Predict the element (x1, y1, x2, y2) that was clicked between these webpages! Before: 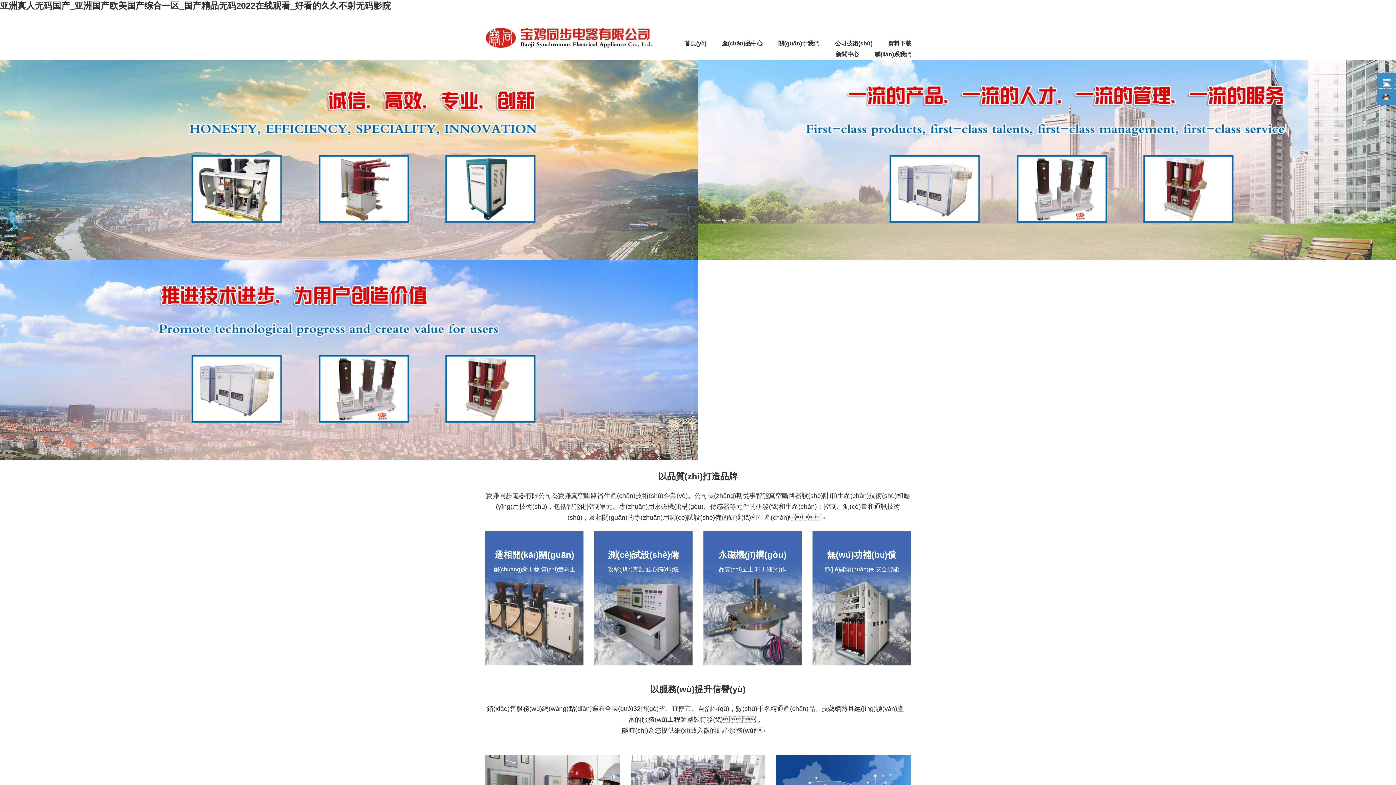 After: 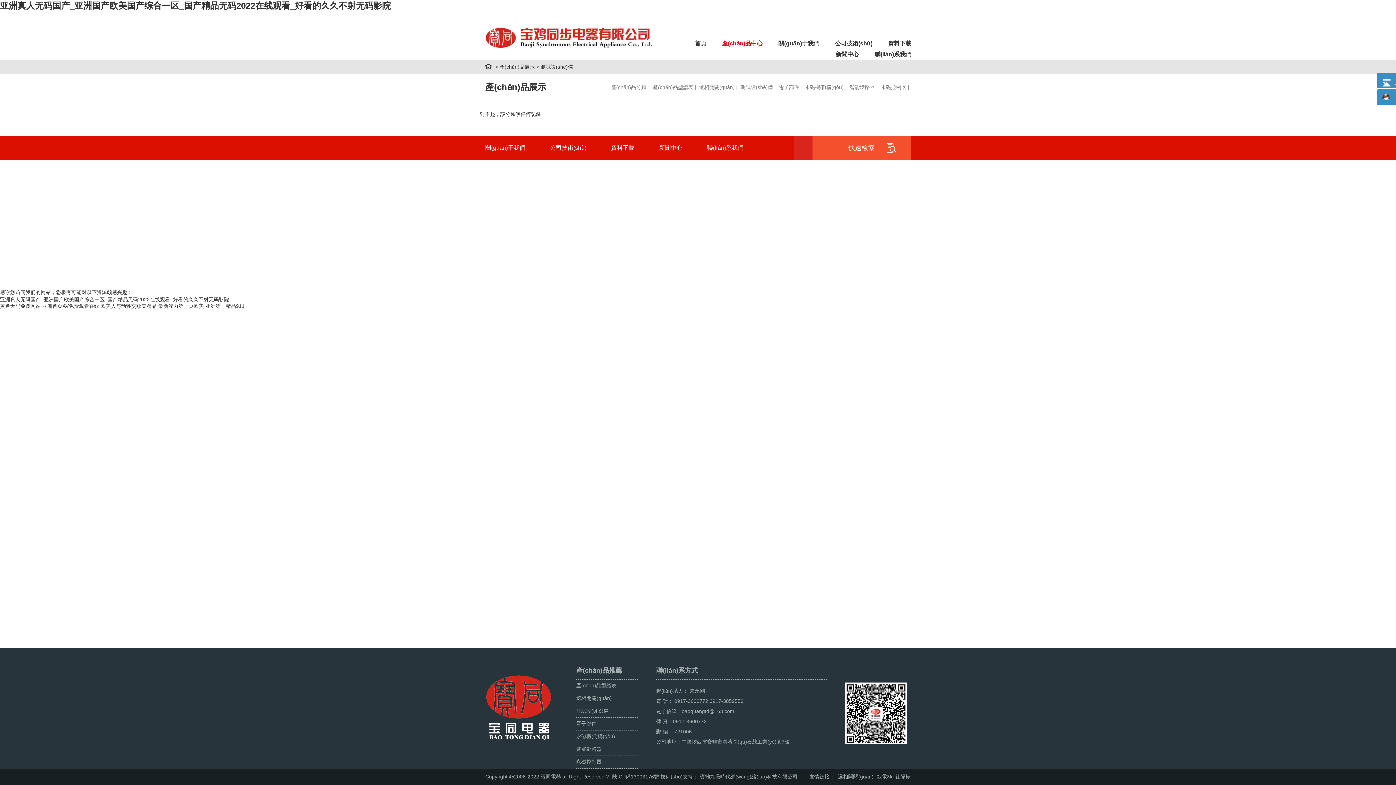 Action: label: 測(cè)試設(shè)備

攻堅(jiān)克難 匠心獨(dú)造 bbox: (594, 531, 692, 666)